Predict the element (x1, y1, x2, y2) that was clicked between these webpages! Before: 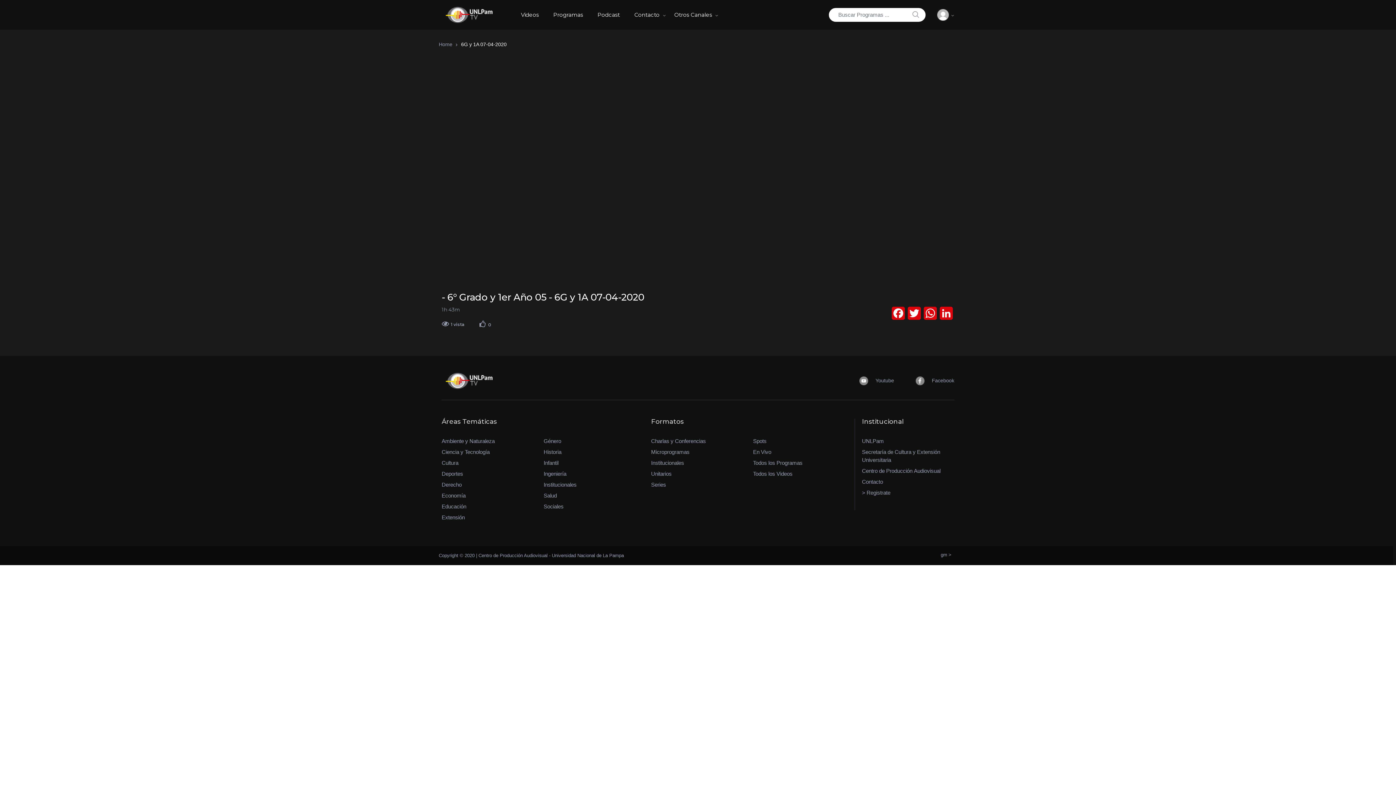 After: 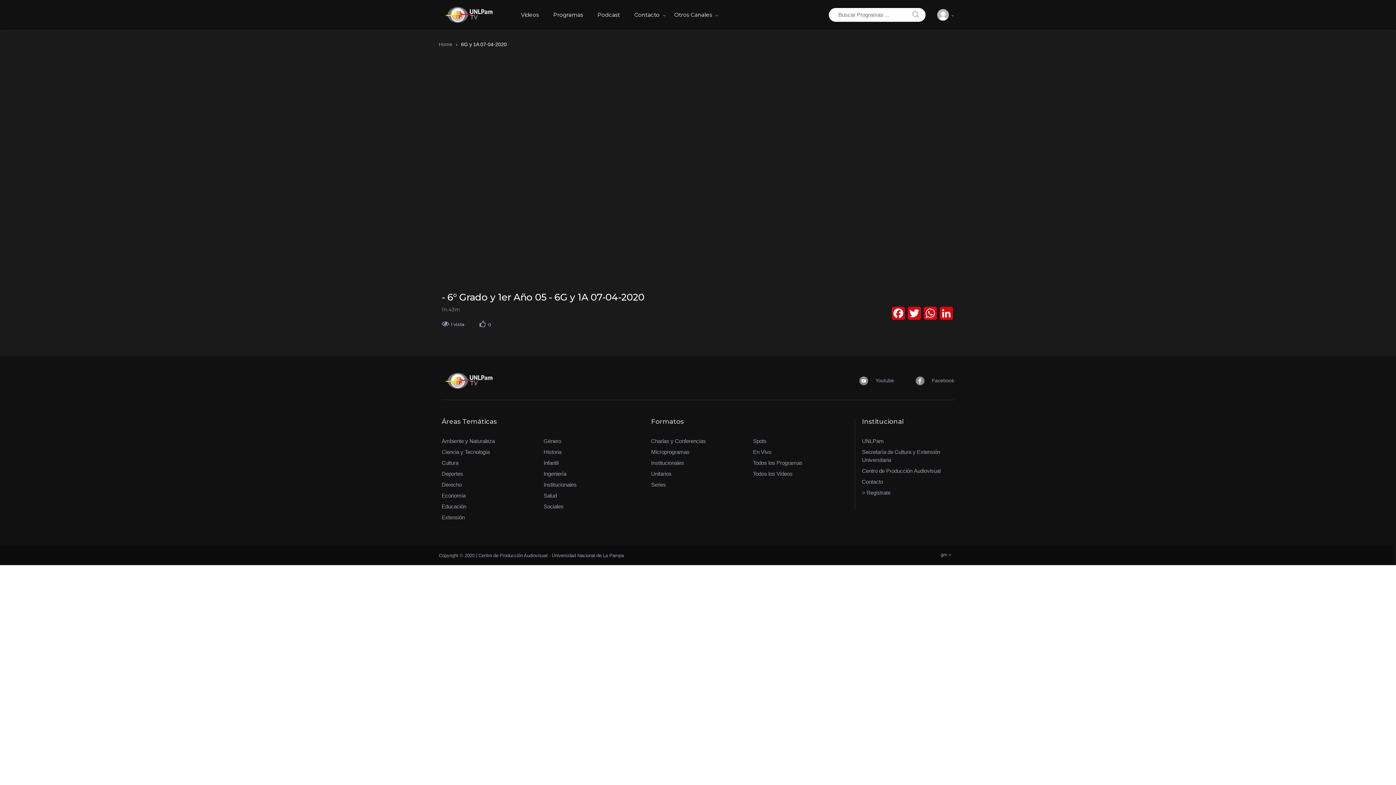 Action: bbox: (941, 551, 951, 558) label: gm >